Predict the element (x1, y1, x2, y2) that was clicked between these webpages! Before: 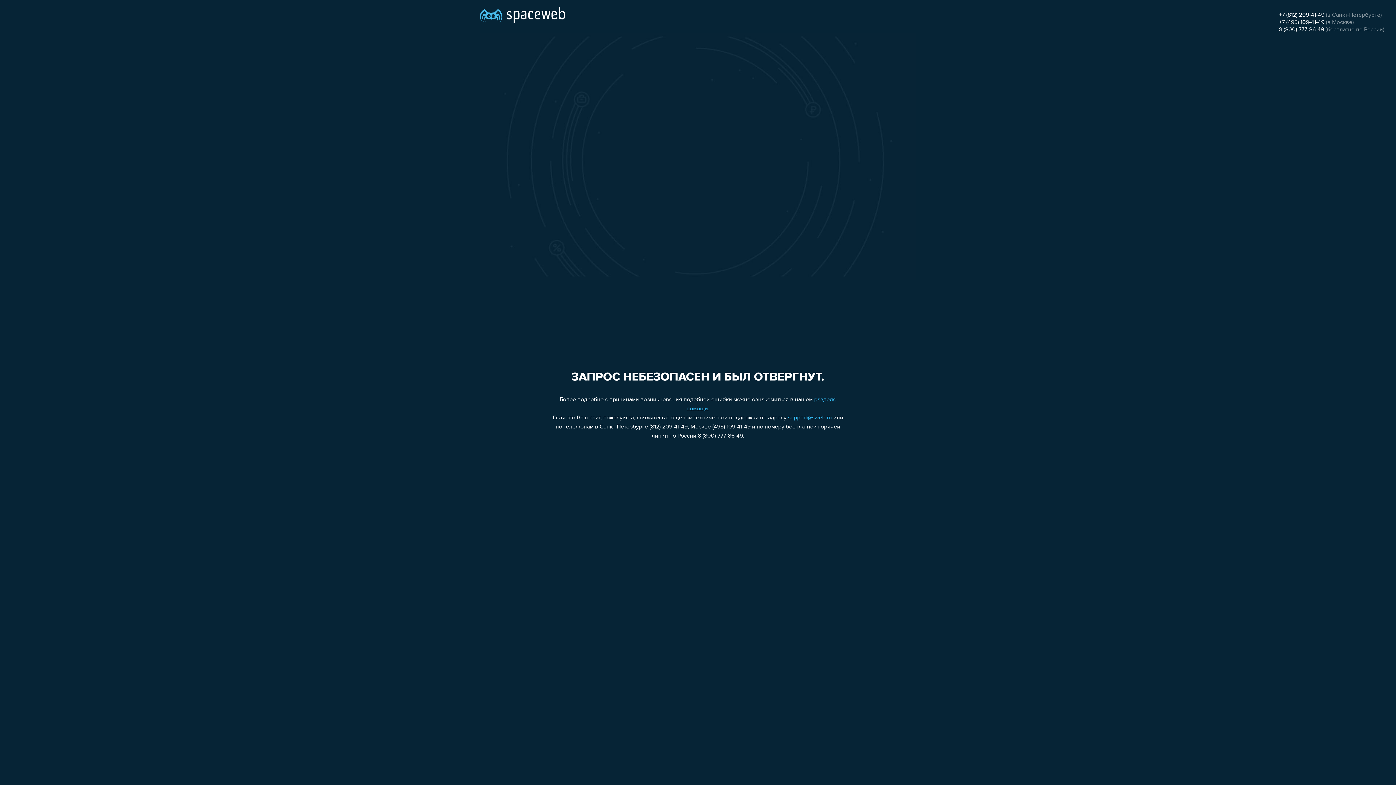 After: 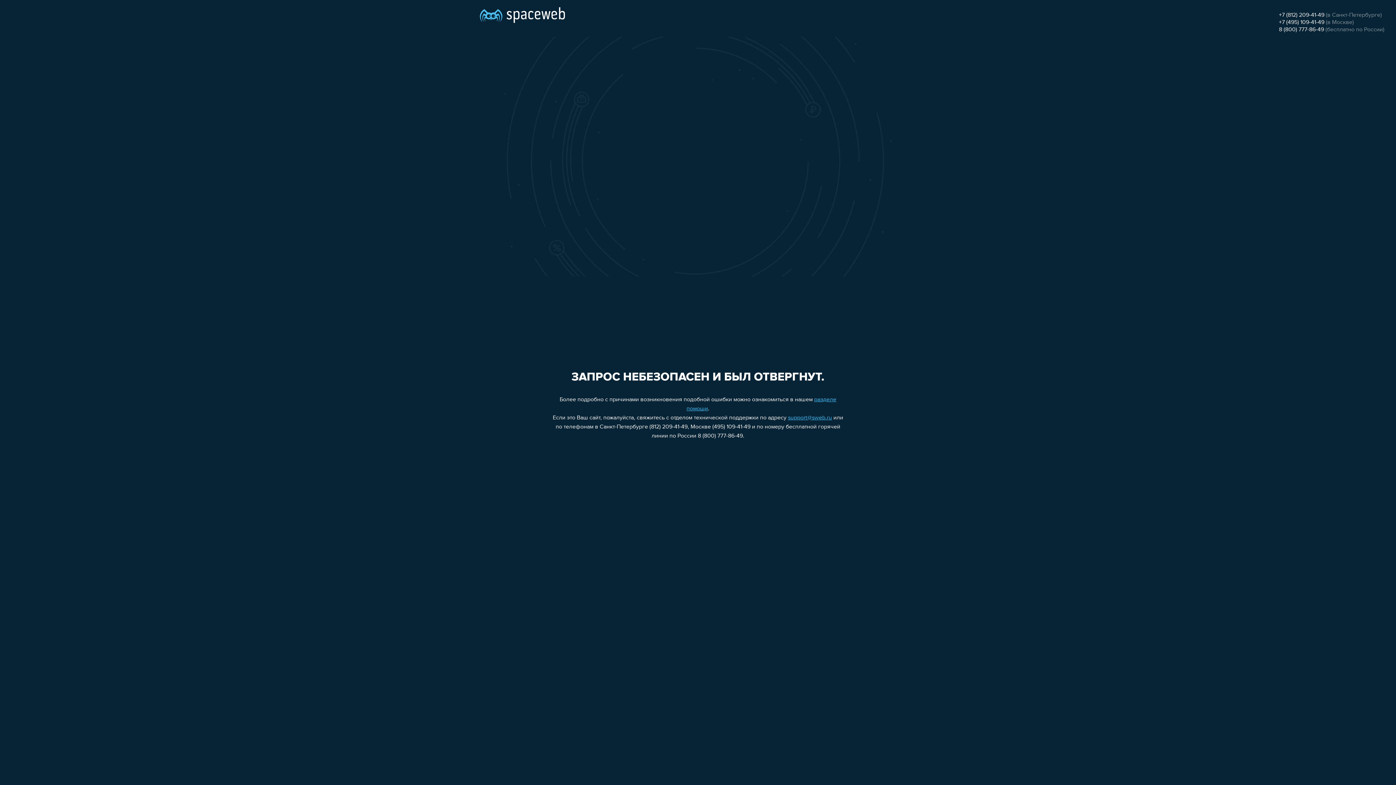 Action: label: support@sweb.ru bbox: (788, 415, 832, 421)